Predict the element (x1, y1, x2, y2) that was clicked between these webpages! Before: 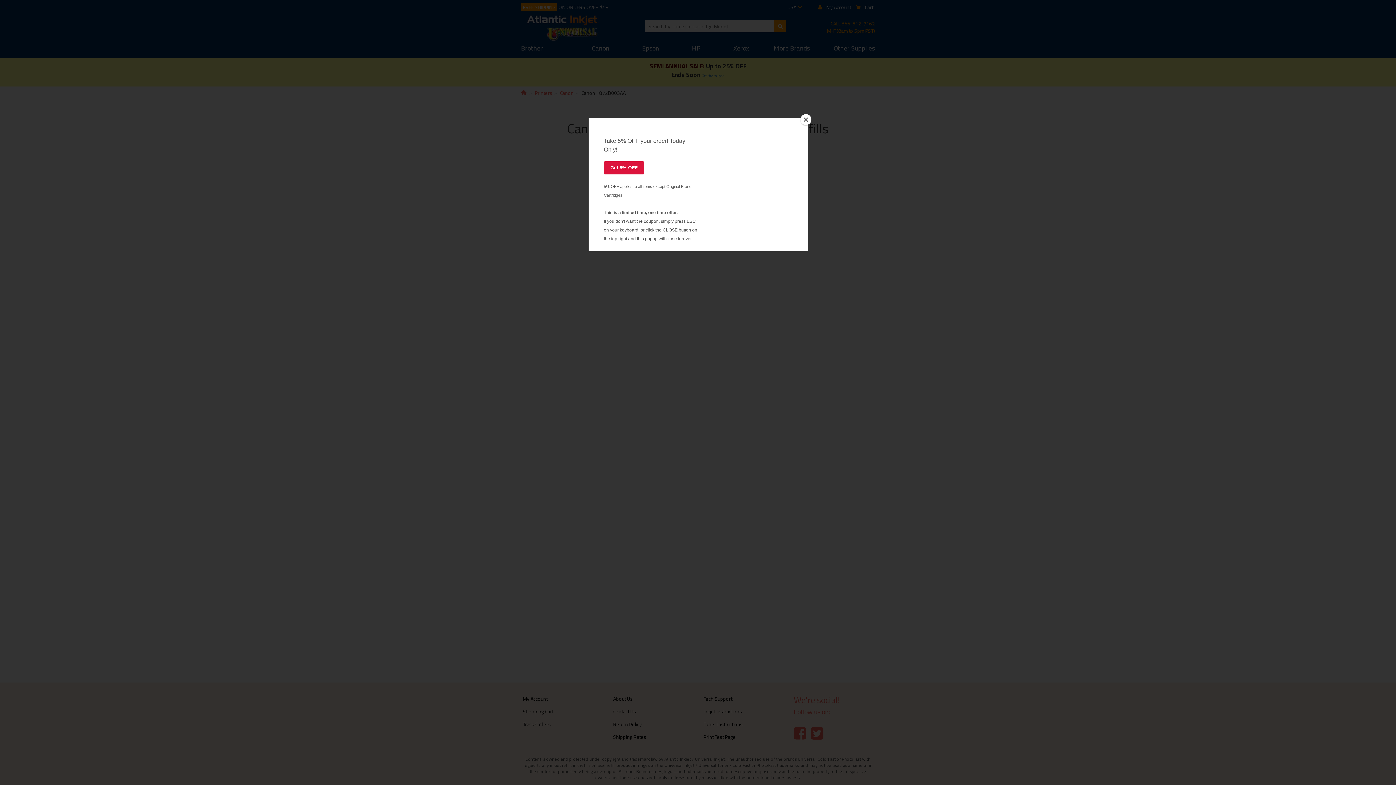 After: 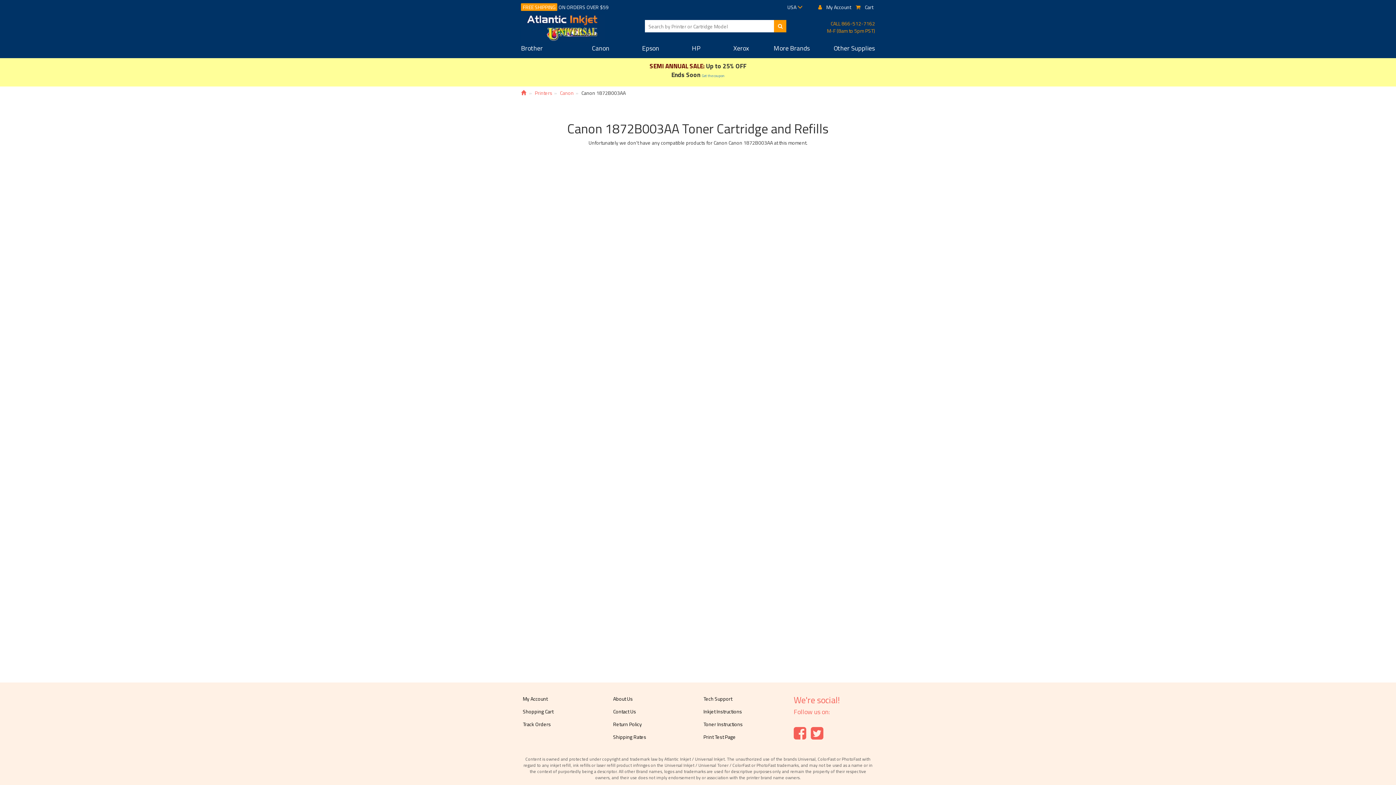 Action: bbox: (800, 114, 811, 125) label: Close